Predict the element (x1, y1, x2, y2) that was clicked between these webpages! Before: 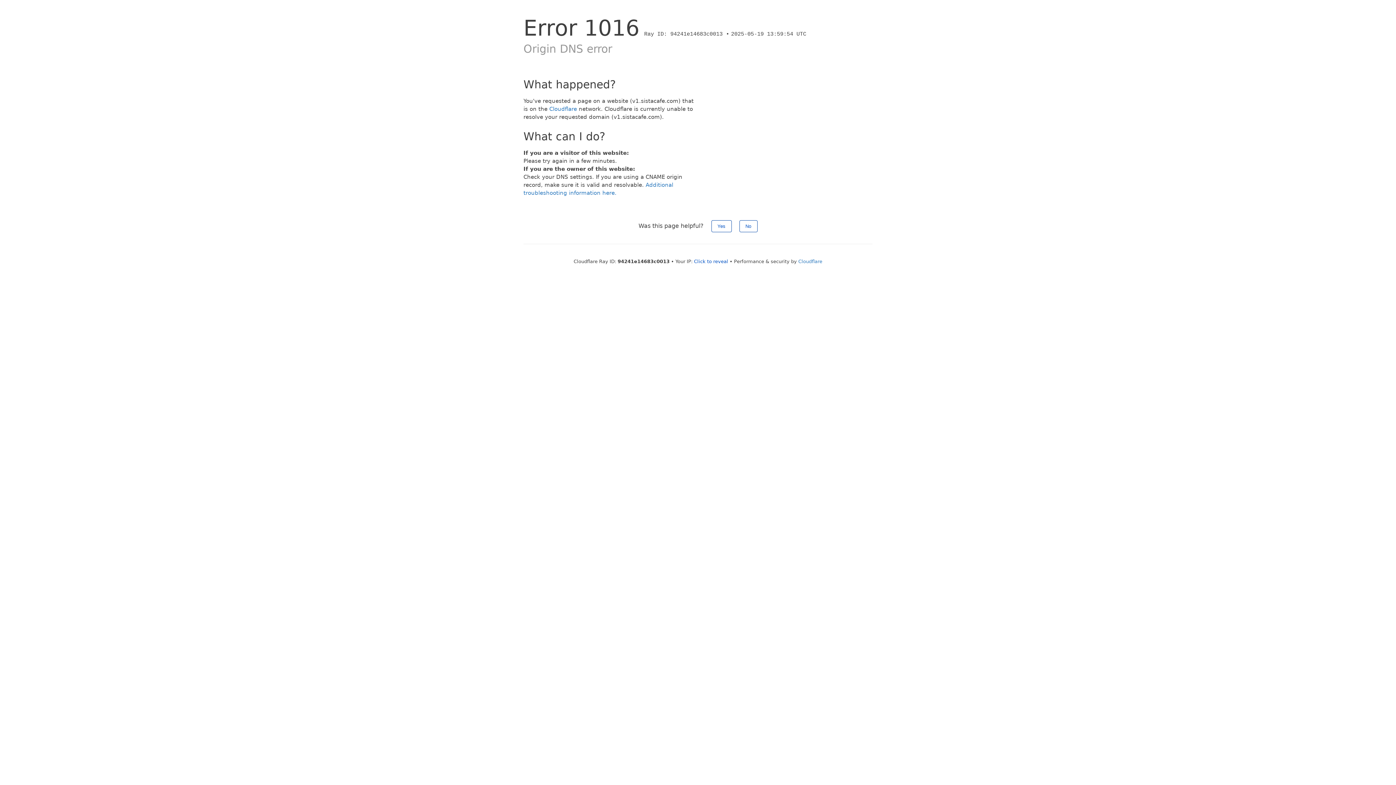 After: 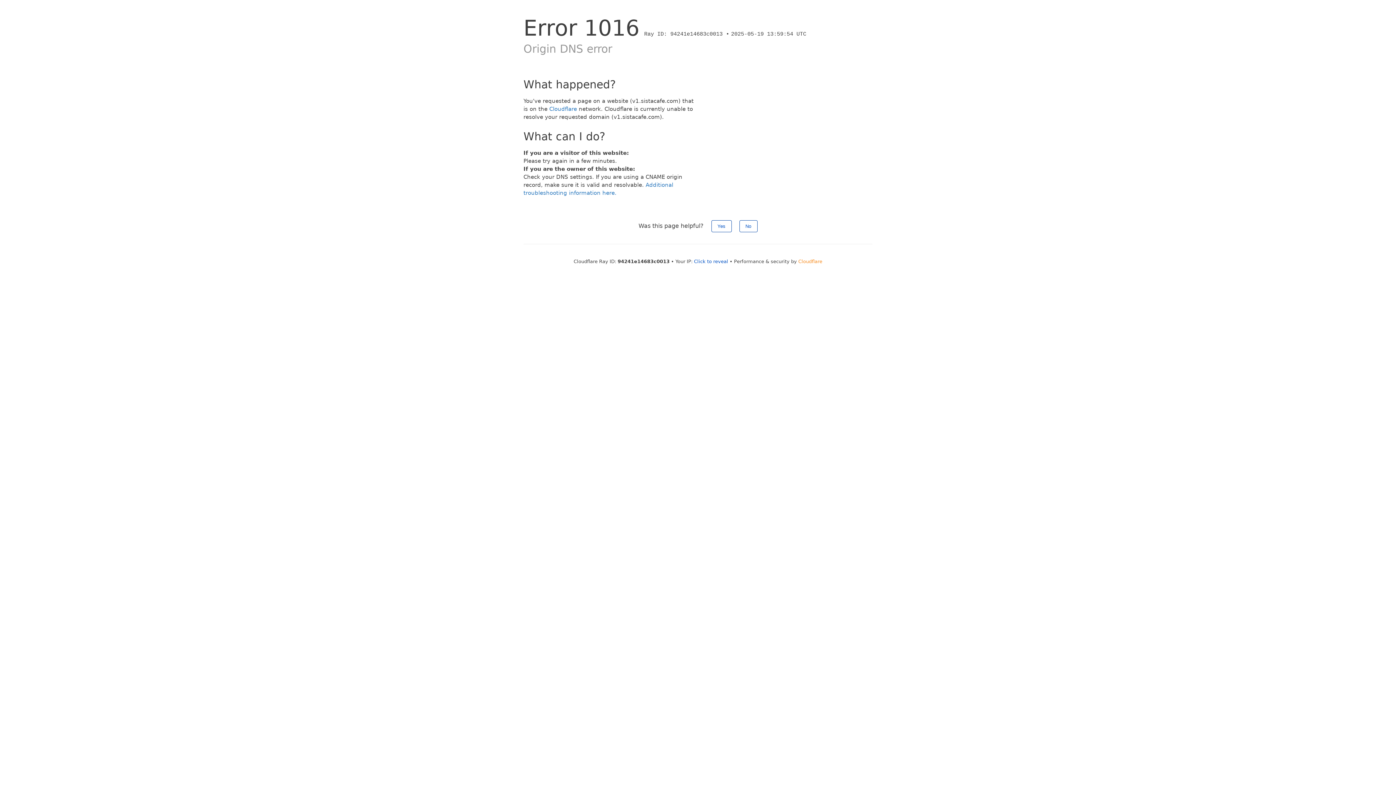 Action: bbox: (798, 258, 822, 264) label: Cloudflare